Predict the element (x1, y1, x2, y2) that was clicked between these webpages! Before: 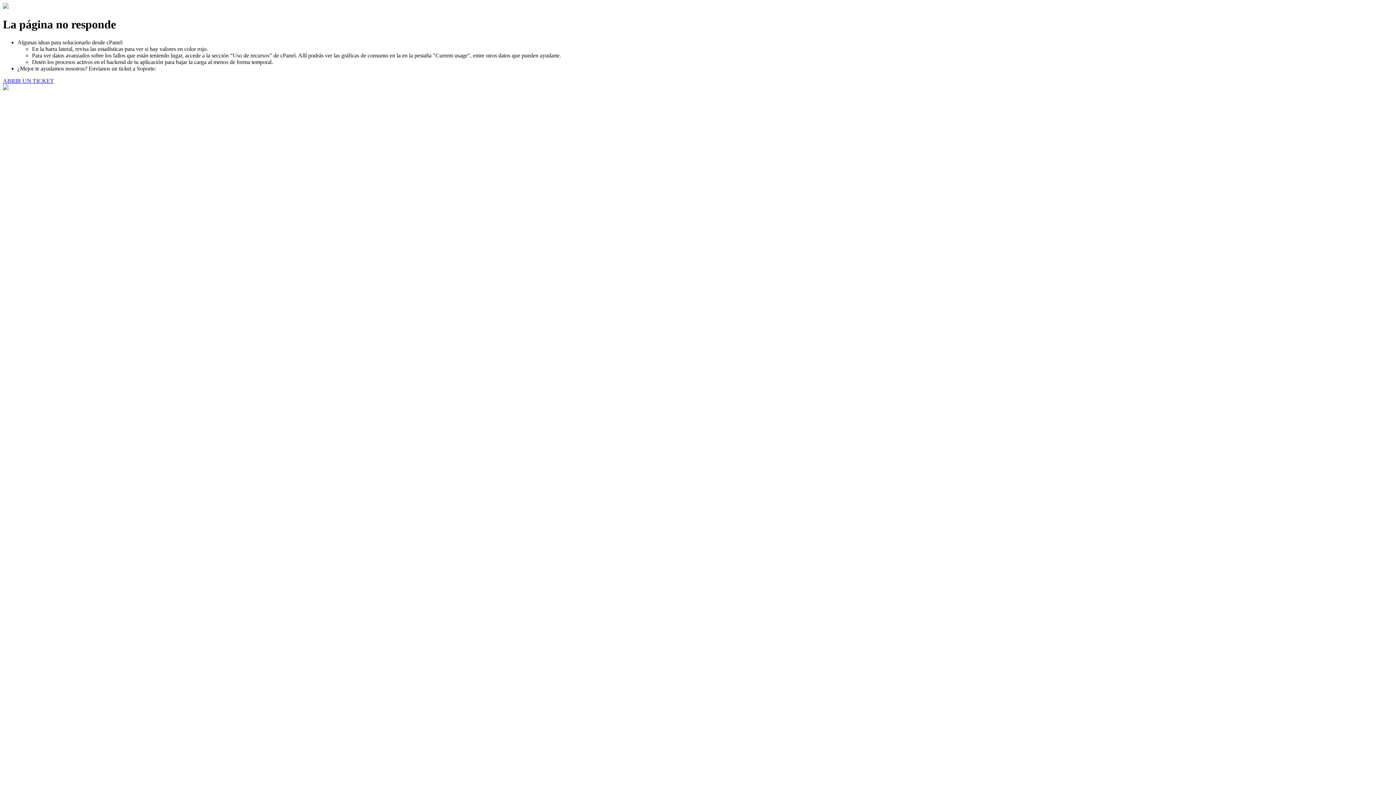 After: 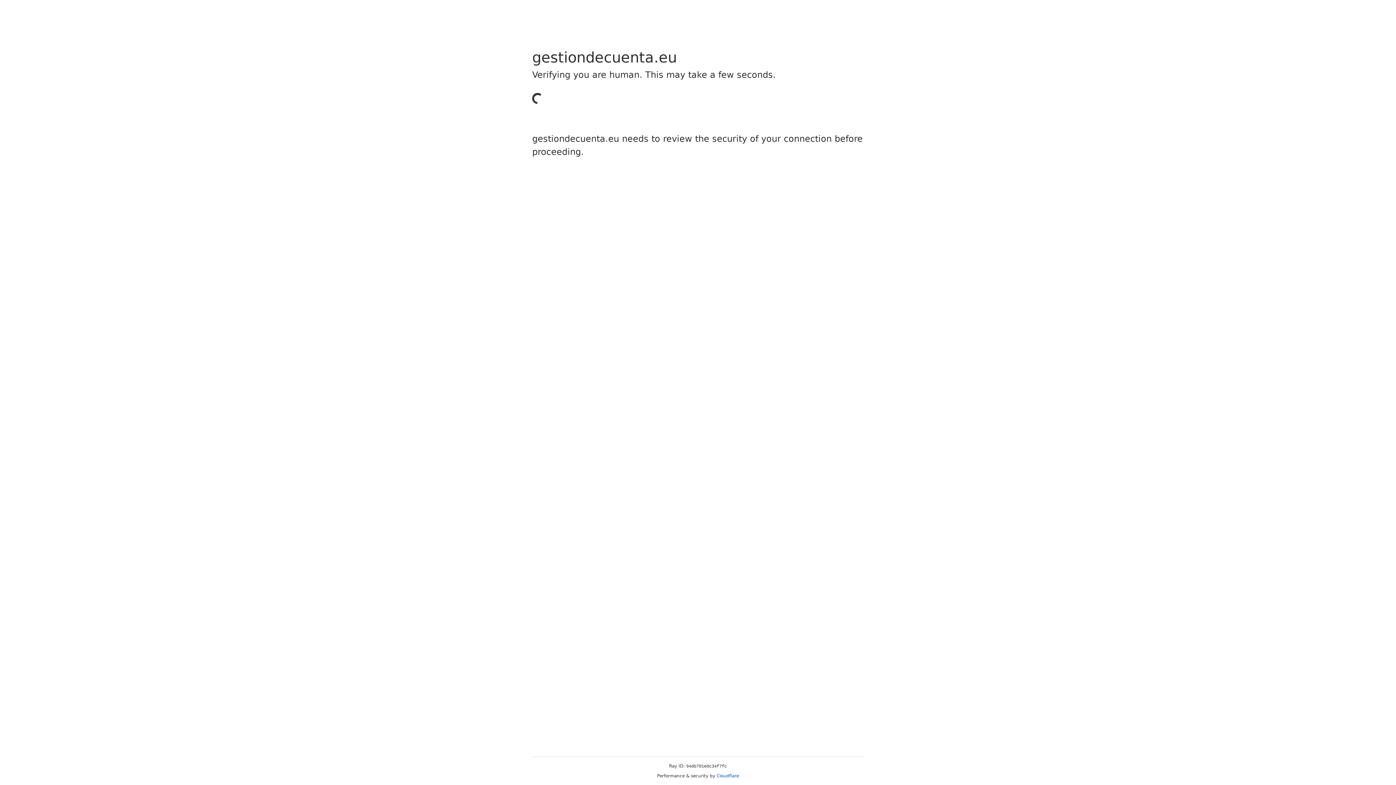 Action: bbox: (2, 77, 53, 83) label: ABRIR UN TICKET